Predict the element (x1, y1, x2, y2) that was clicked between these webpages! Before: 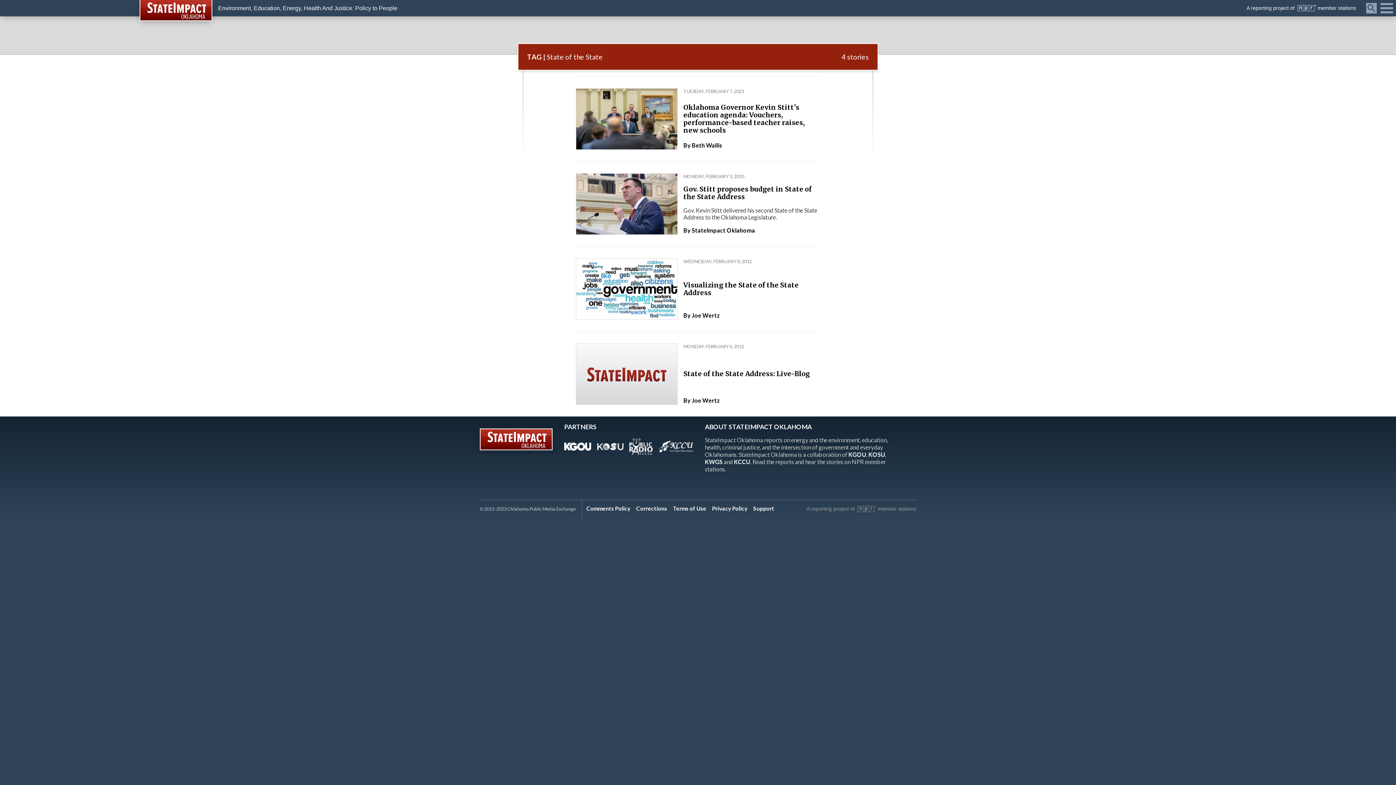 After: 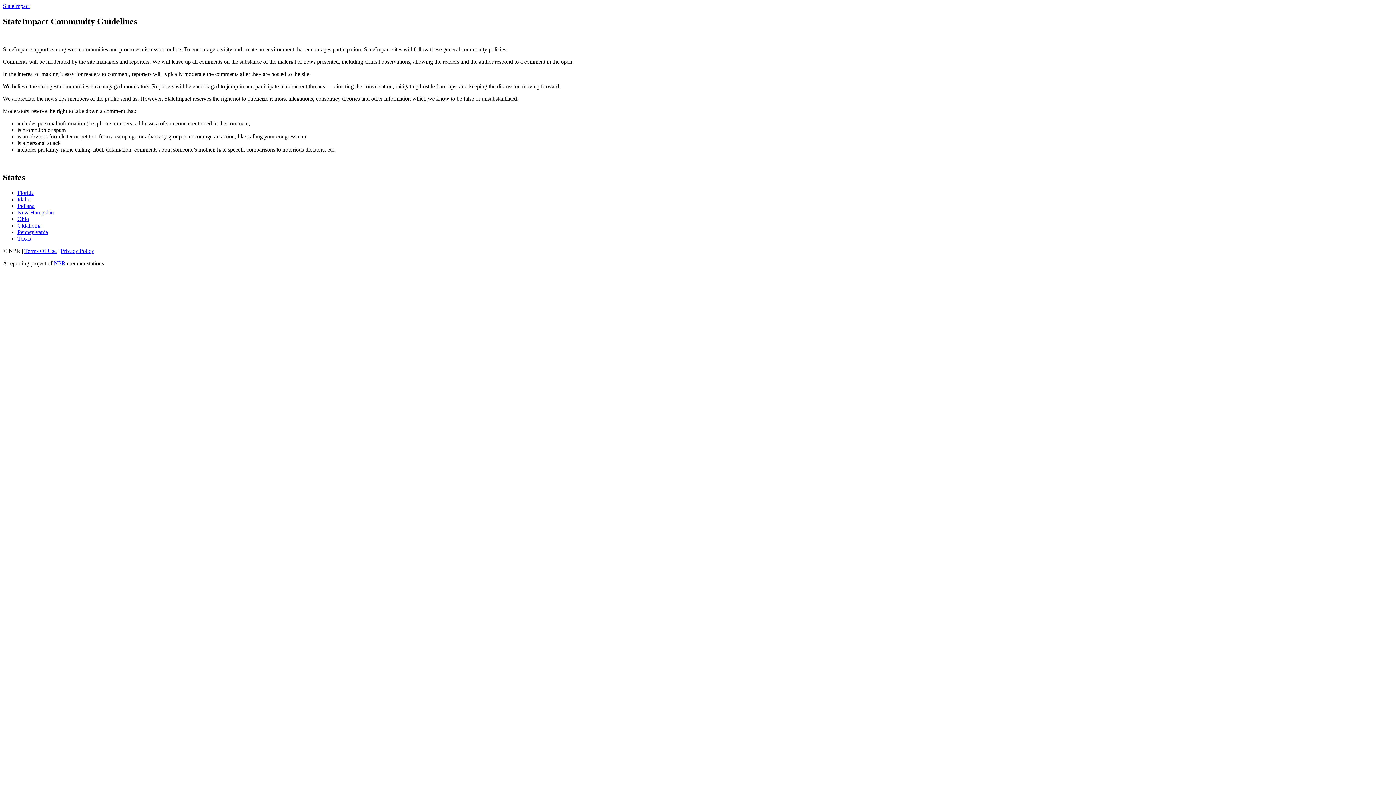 Action: bbox: (586, 505, 630, 512) label: Comments Policy